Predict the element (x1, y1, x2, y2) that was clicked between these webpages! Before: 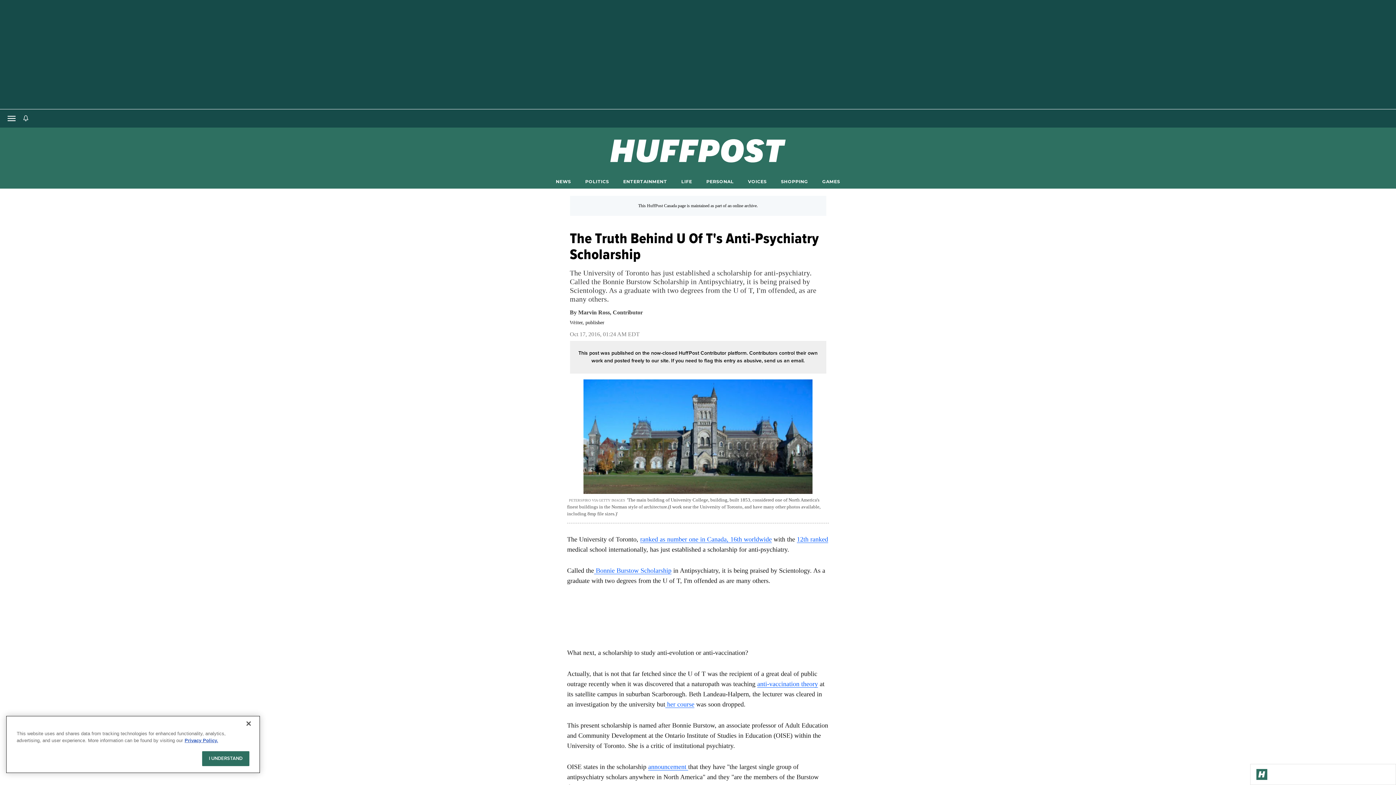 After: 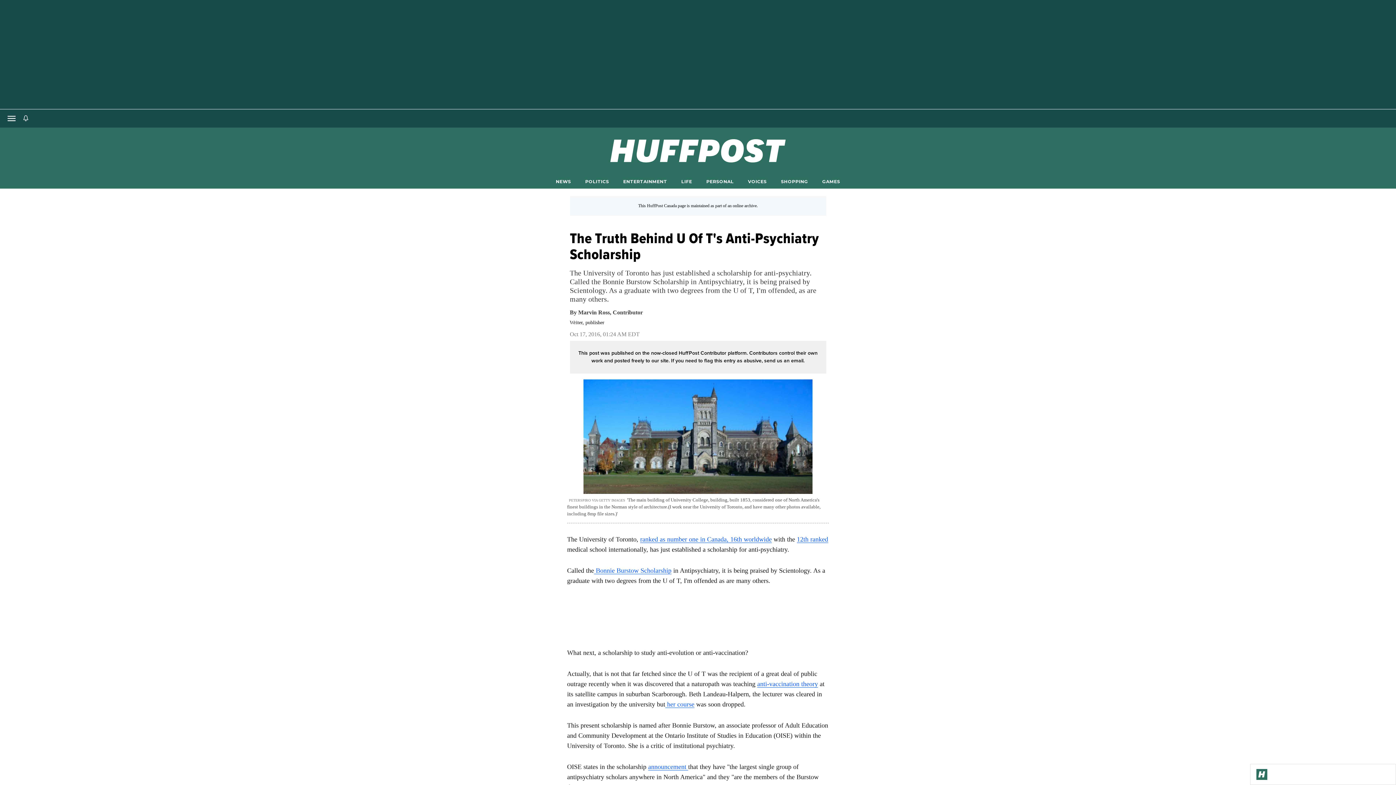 Action: label: Close bbox: (240, 716, 256, 732)